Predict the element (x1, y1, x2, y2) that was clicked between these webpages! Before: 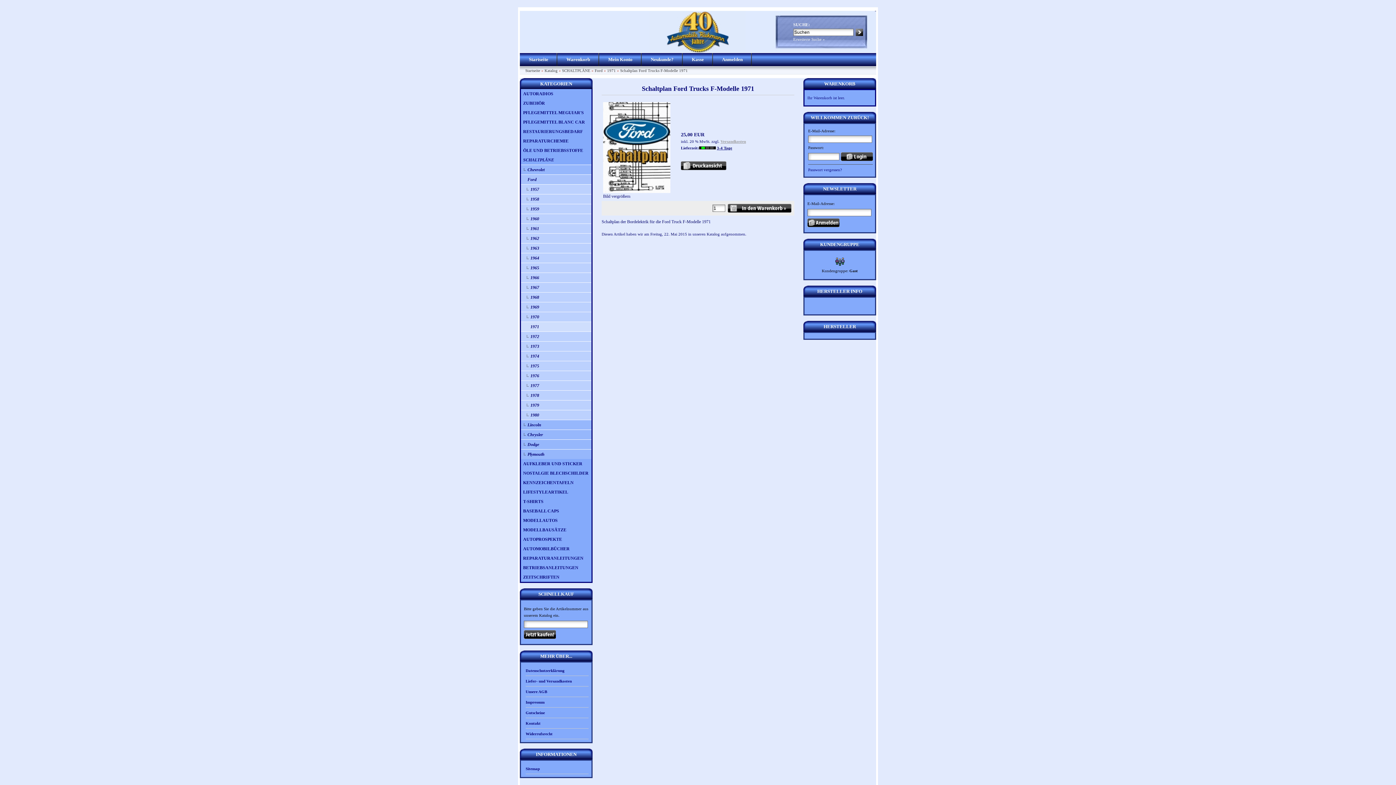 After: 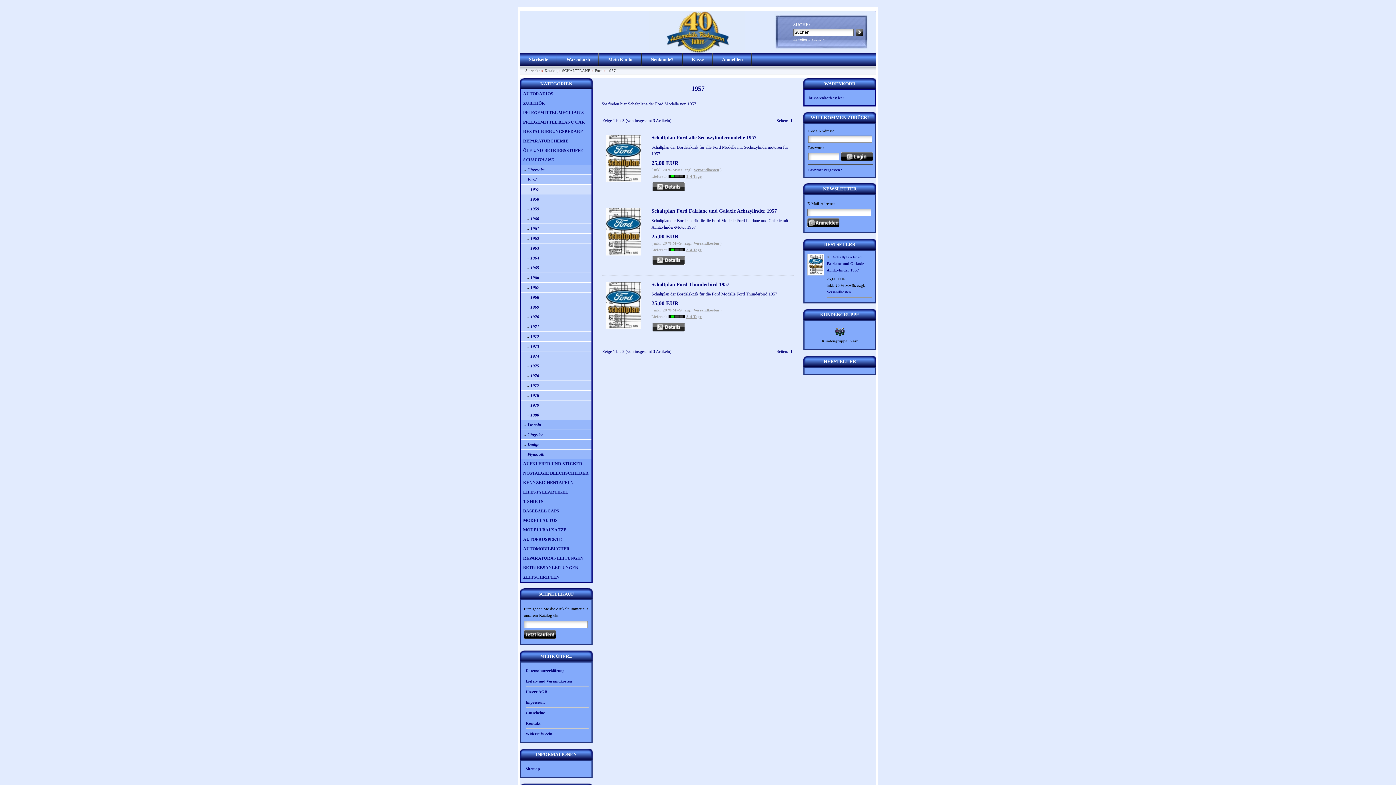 Action: bbox: (521, 184, 591, 194) label: 1957